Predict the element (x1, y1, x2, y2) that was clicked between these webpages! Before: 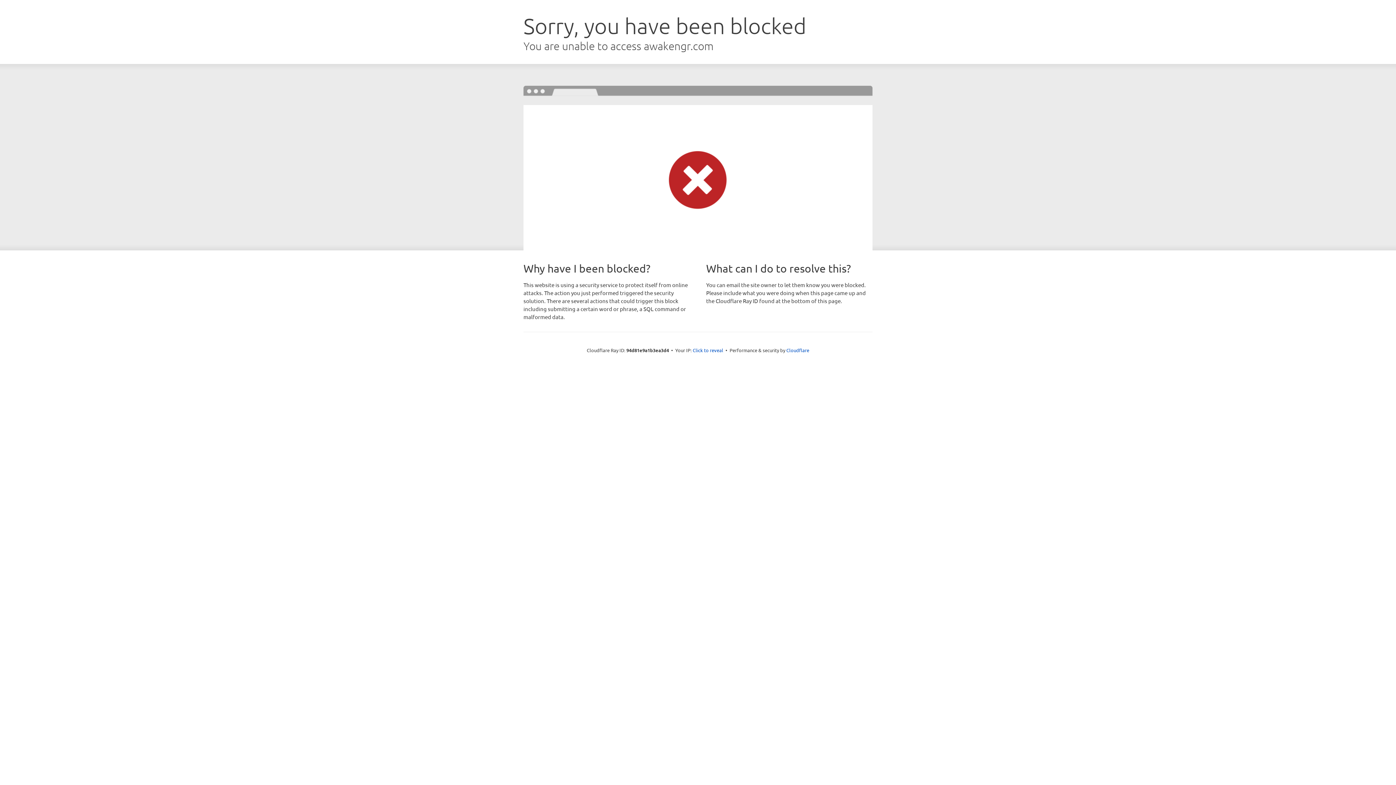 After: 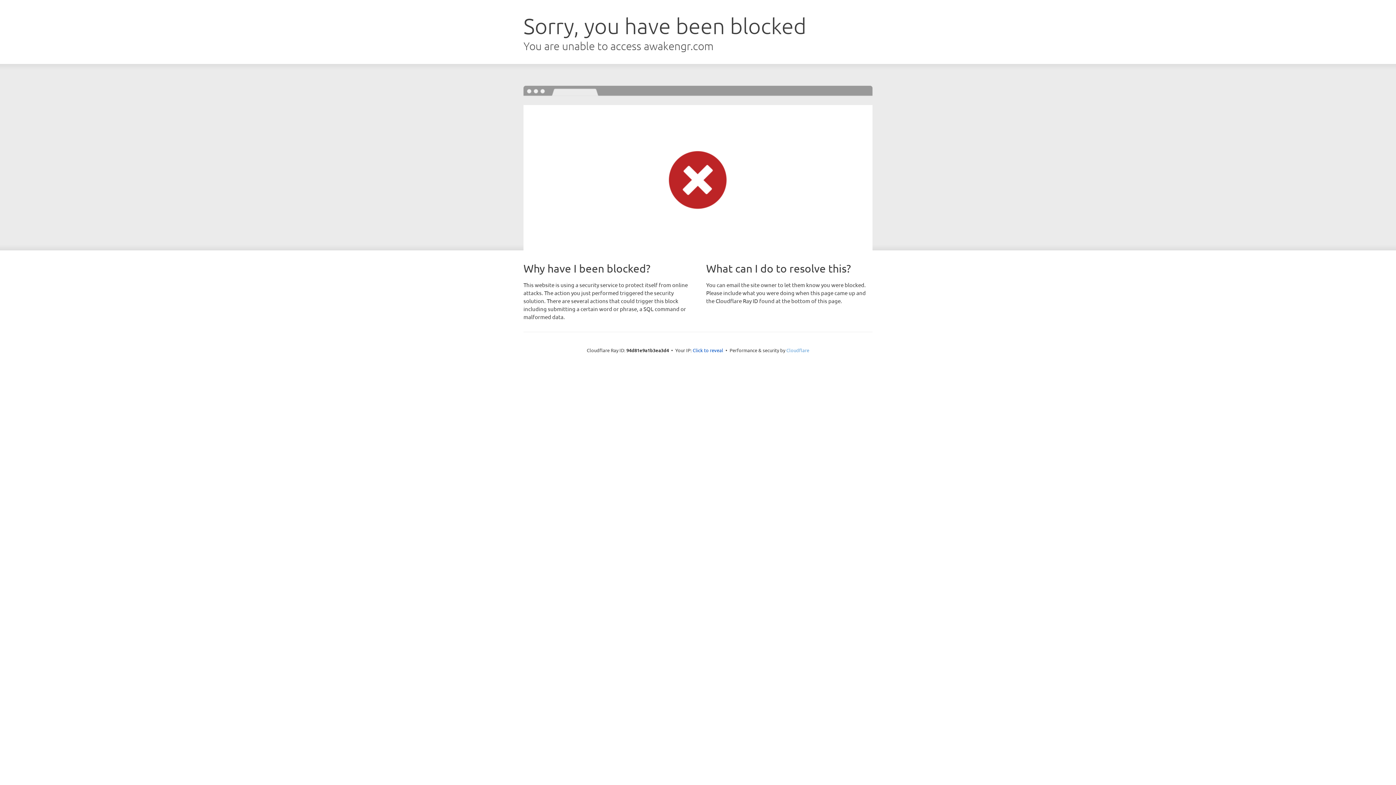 Action: bbox: (786, 347, 809, 353) label: Cloudflare